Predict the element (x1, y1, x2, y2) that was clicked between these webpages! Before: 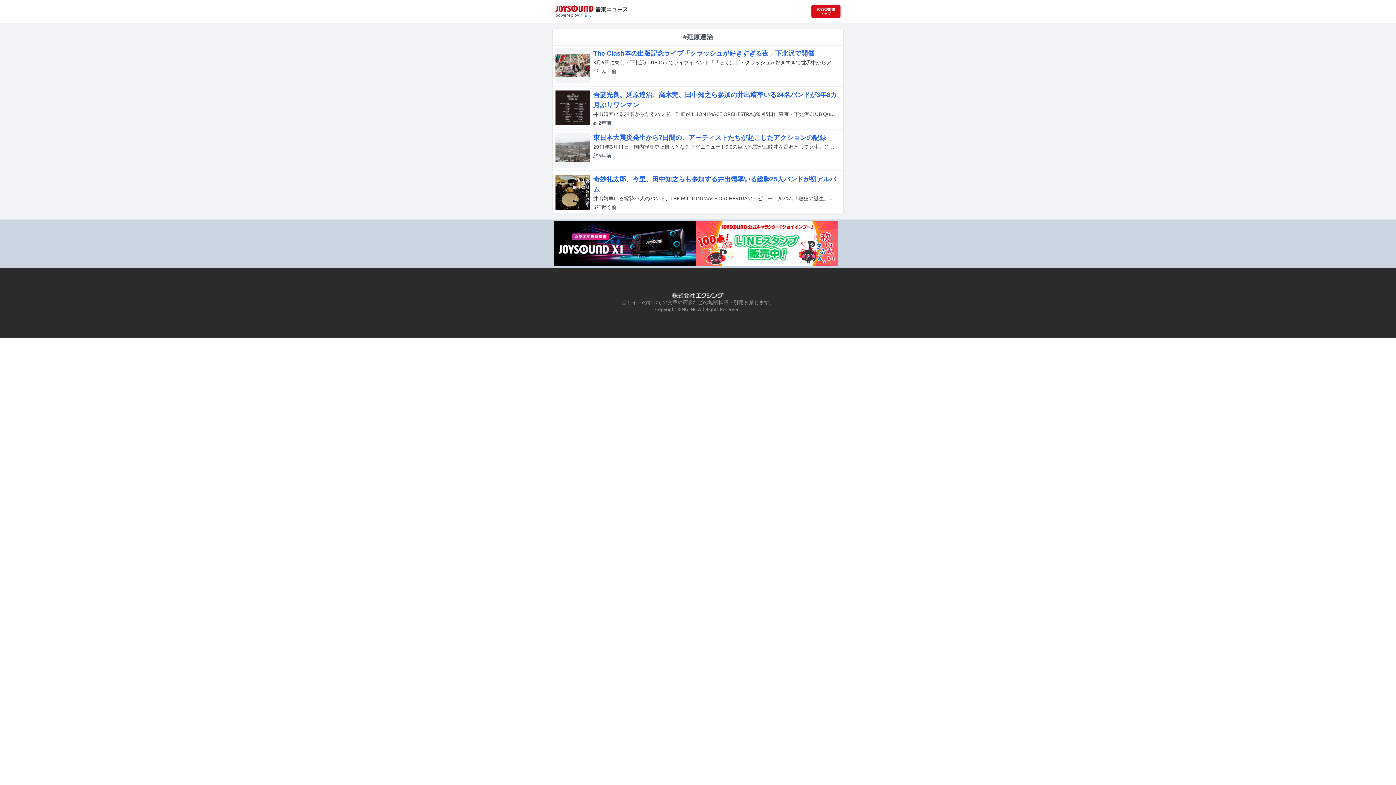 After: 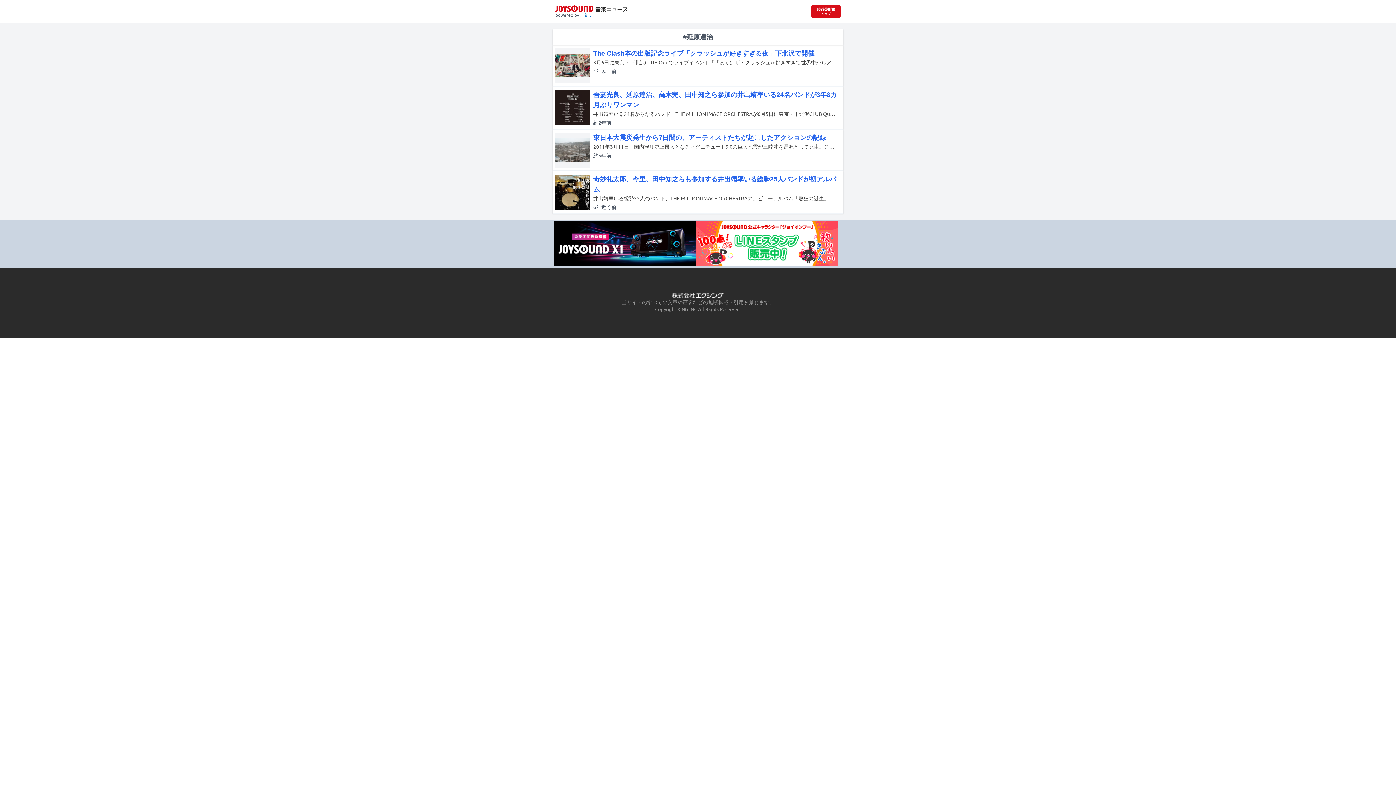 Action: bbox: (672, 293, 724, 298)